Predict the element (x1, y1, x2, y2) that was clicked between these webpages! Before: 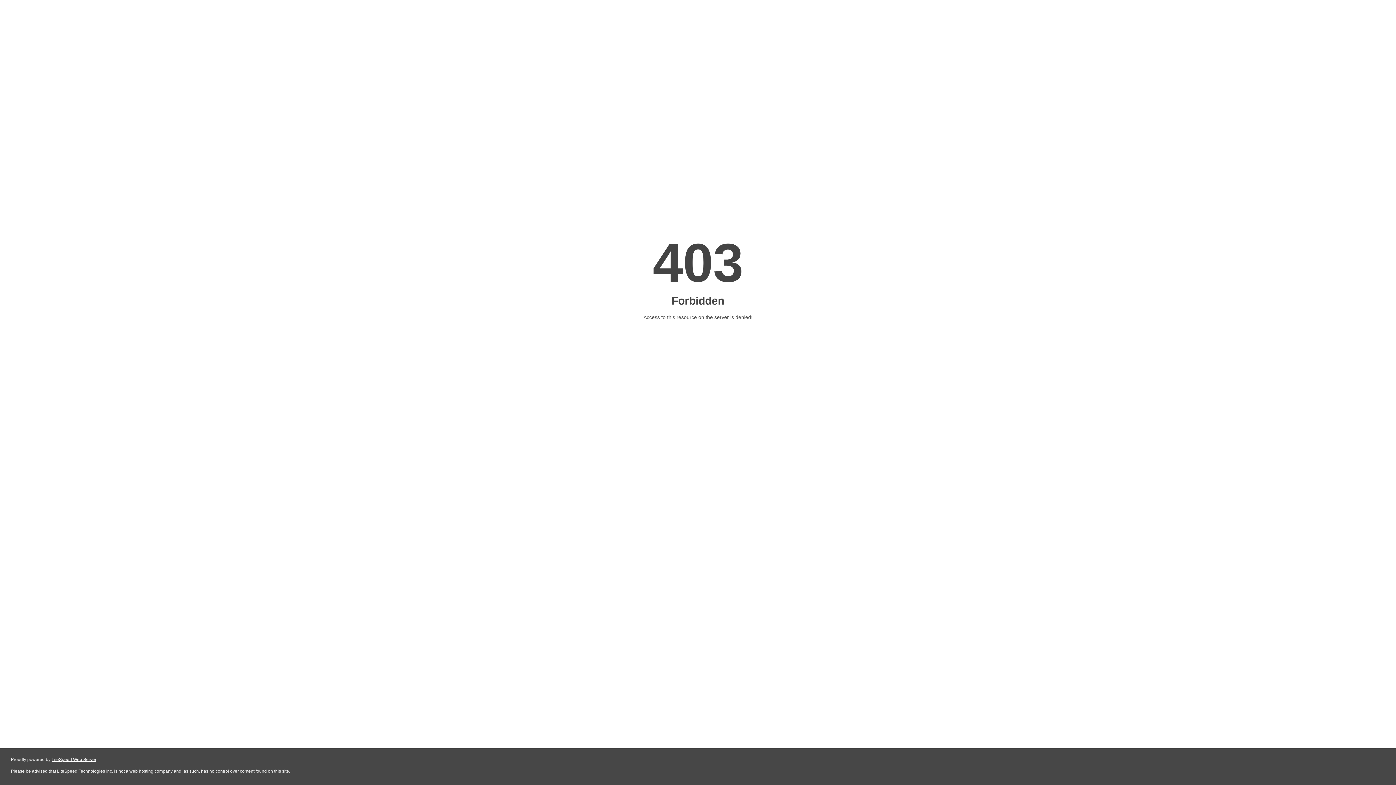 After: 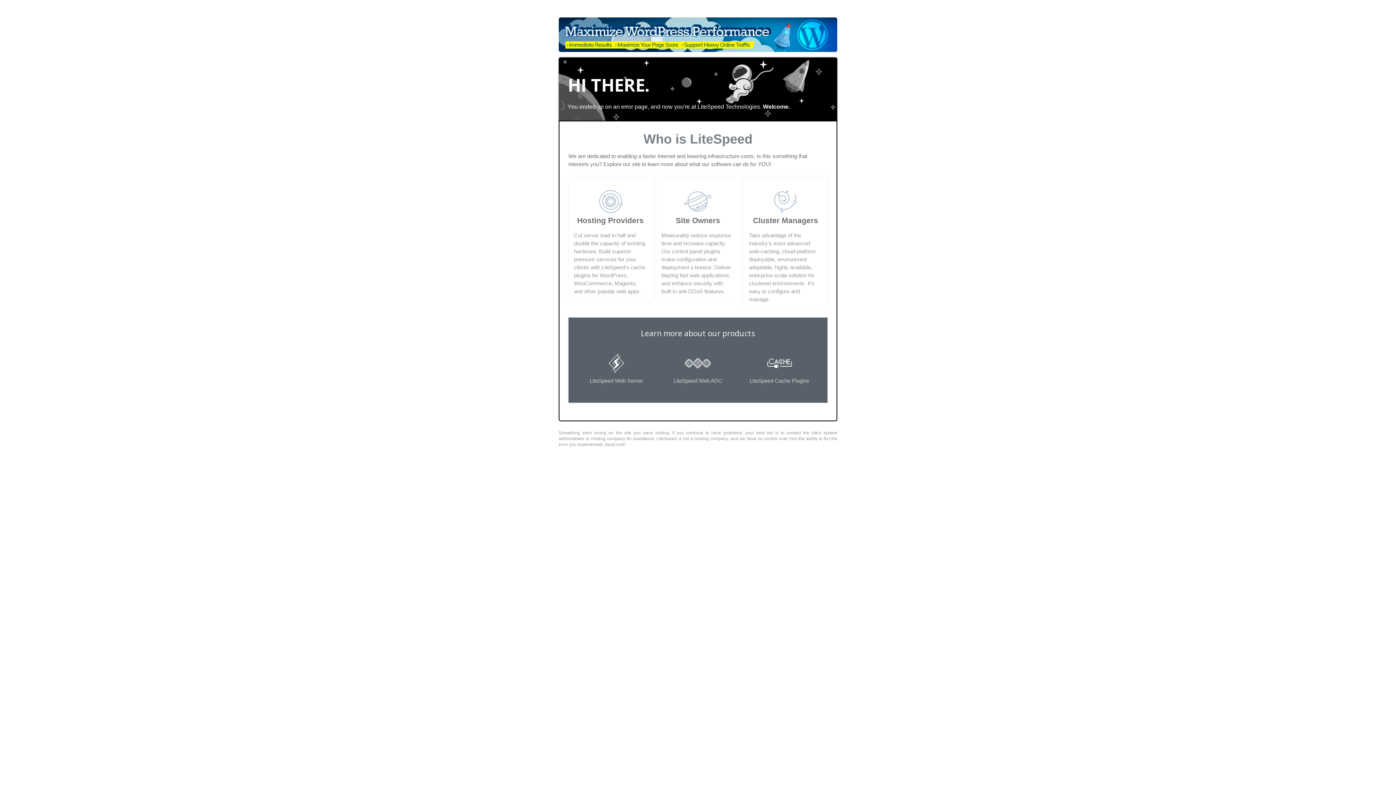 Action: bbox: (51, 757, 96, 762) label: LiteSpeed Web Server